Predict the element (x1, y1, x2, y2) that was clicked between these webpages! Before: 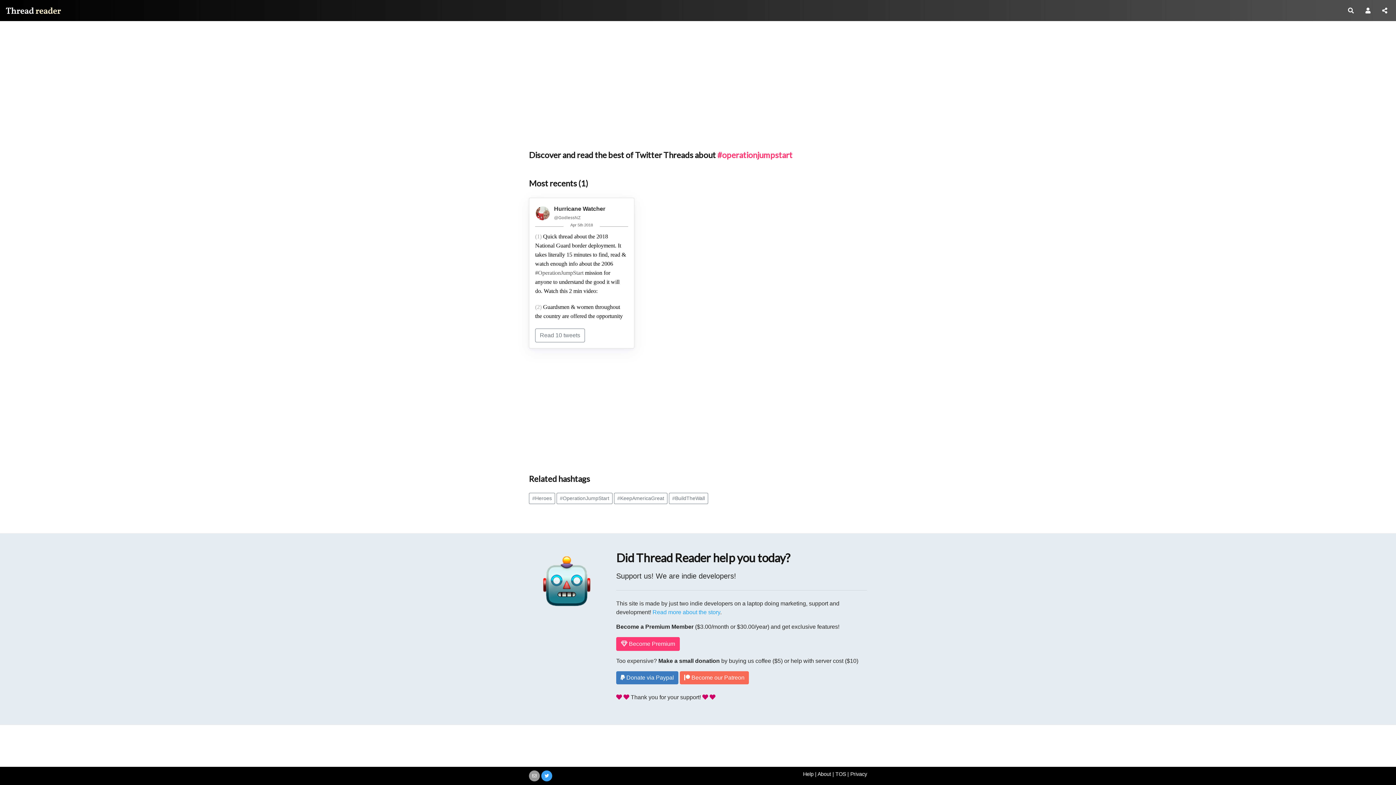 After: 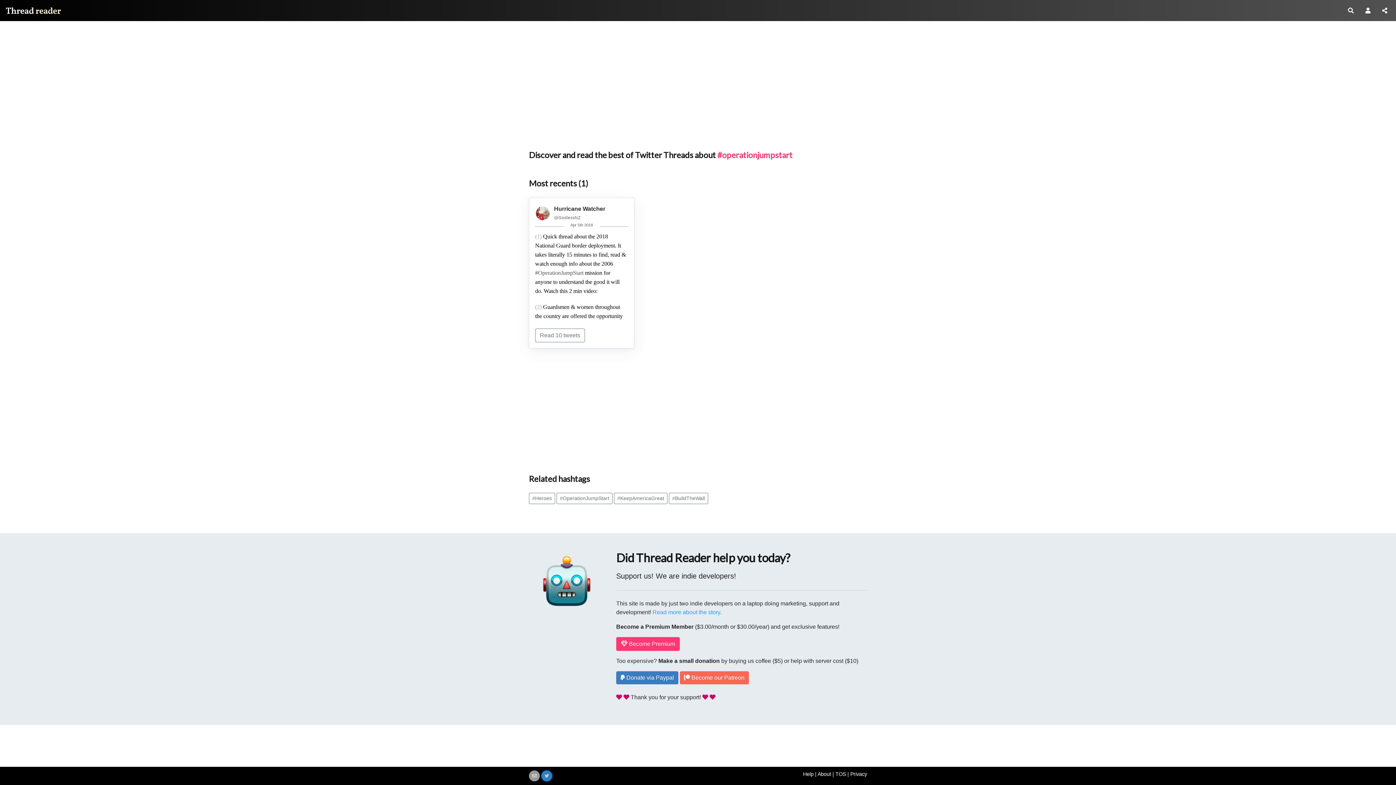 Action: bbox: (541, 770, 552, 781)